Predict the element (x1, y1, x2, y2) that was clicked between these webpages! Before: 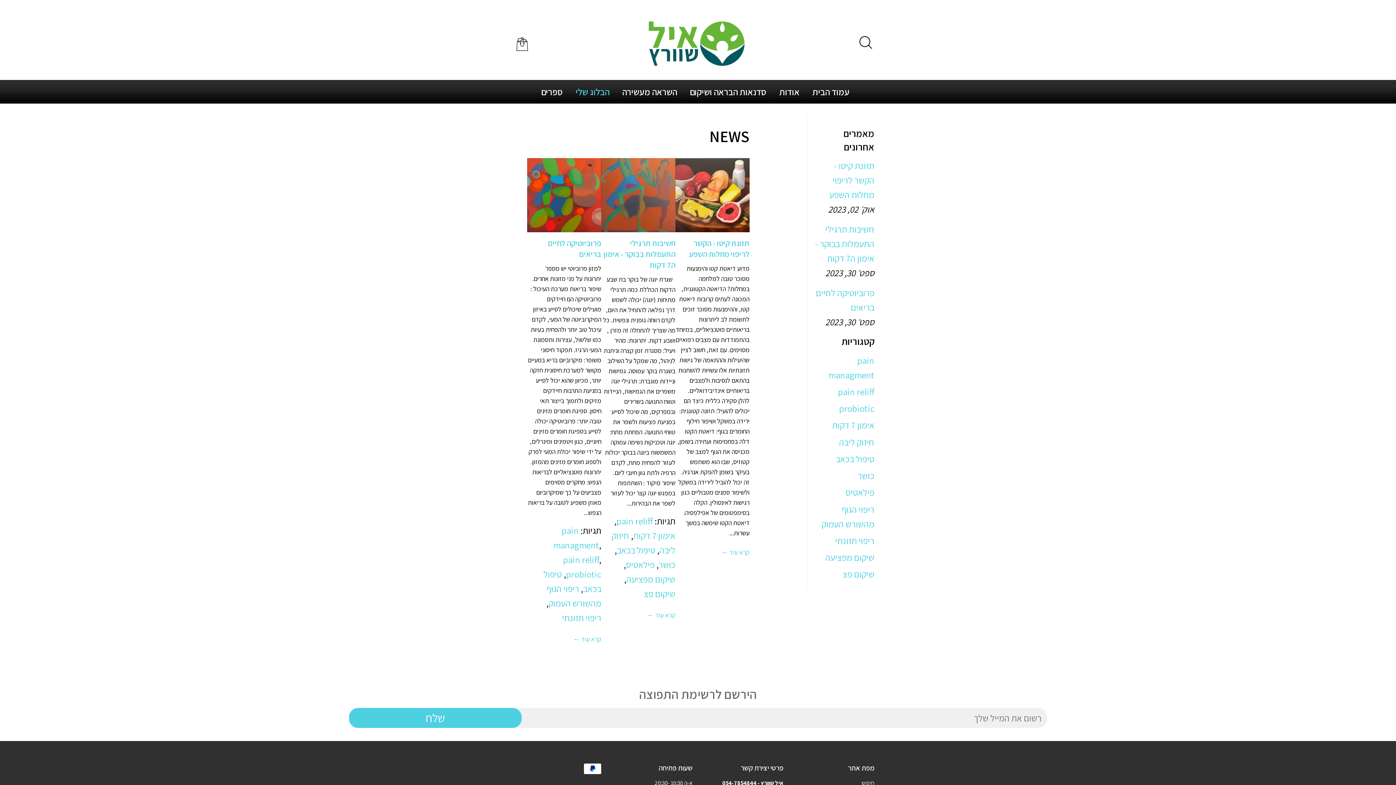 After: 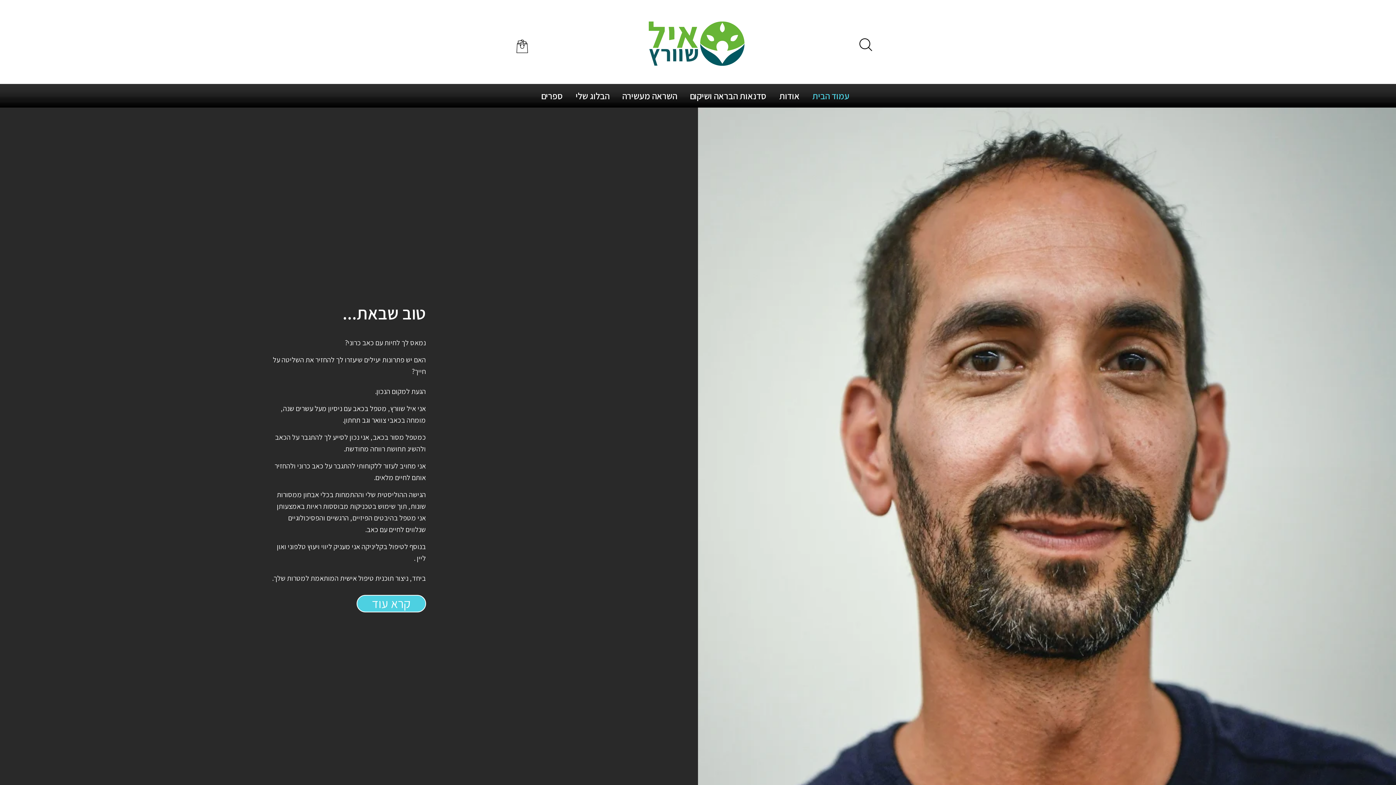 Action: label: עמוד הבית bbox: (807, 85, 855, 98)